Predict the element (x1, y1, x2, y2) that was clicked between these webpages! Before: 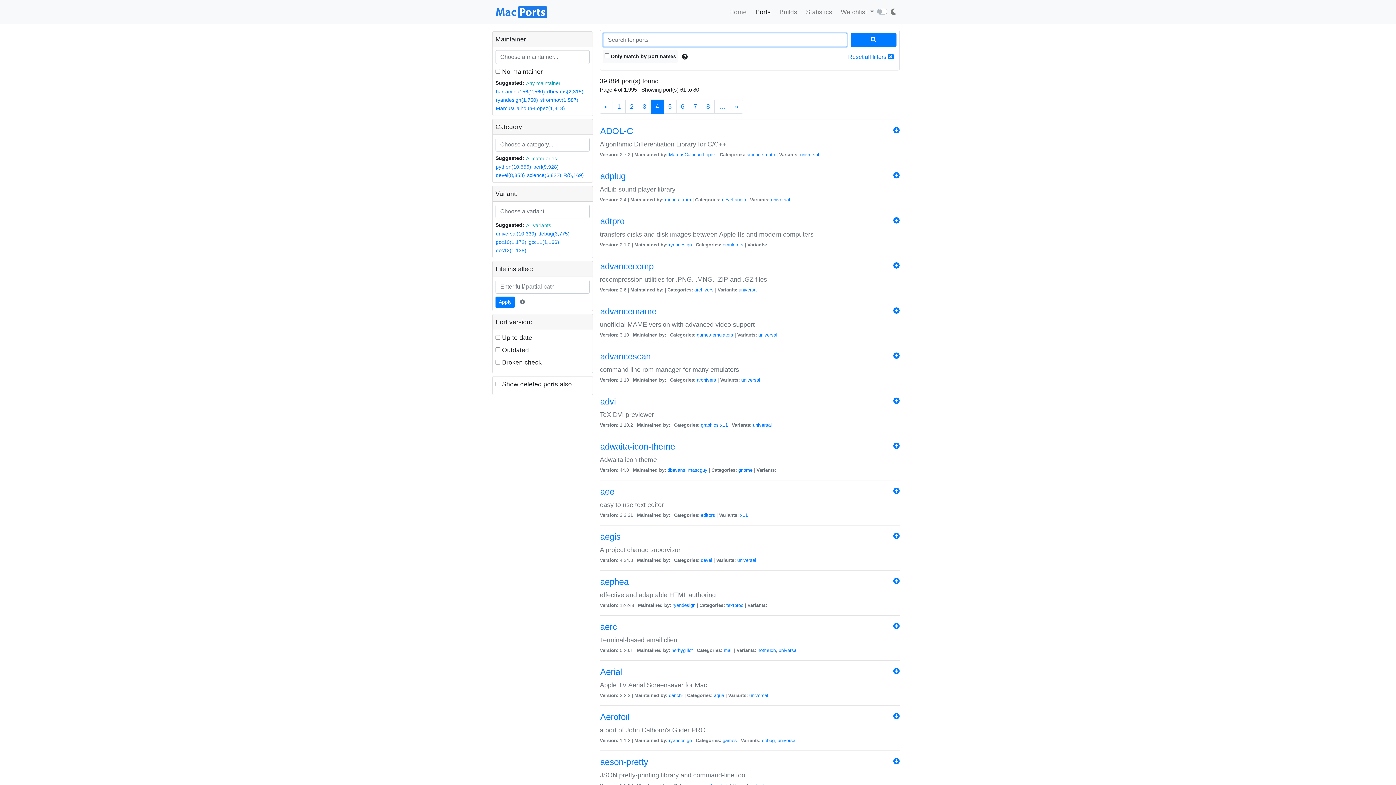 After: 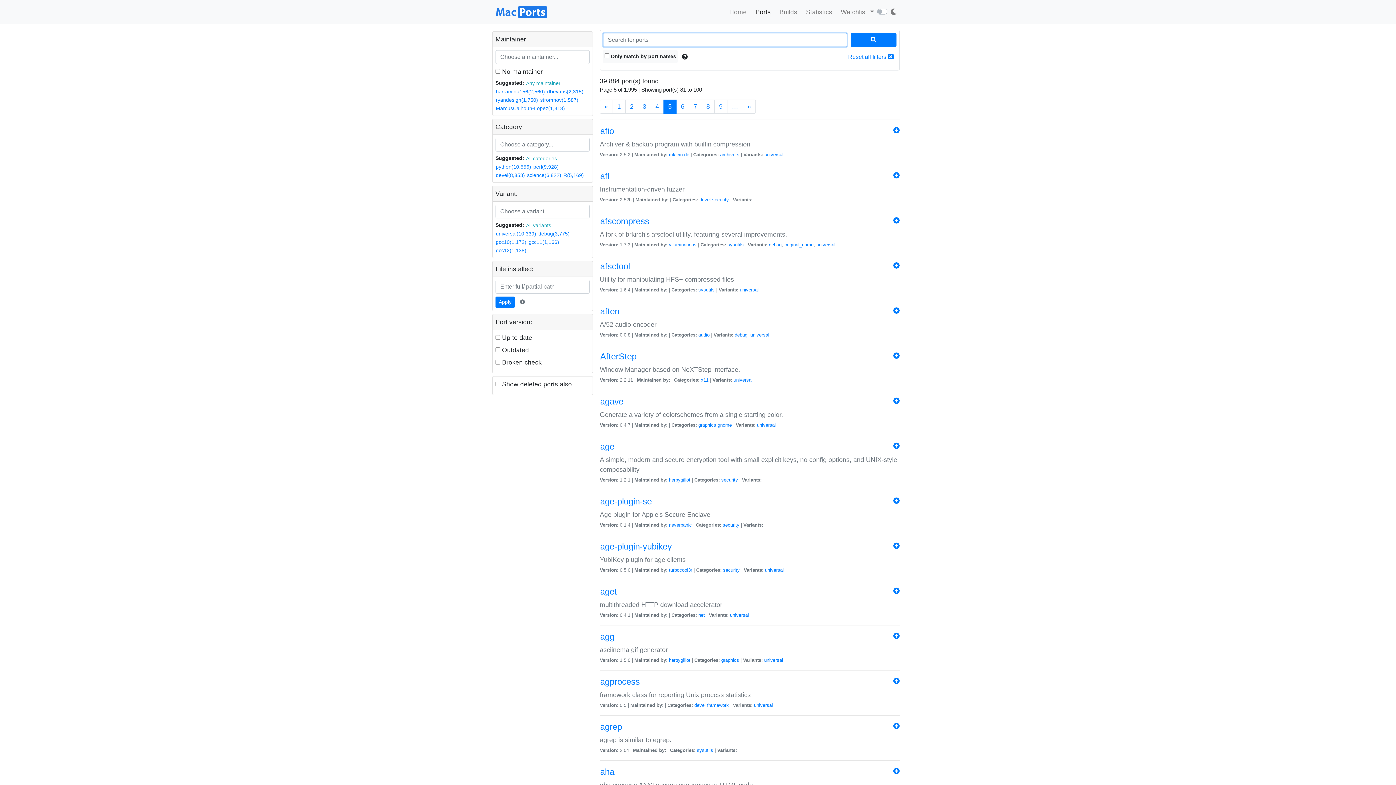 Action: bbox: (730, 99, 743, 113) label: »